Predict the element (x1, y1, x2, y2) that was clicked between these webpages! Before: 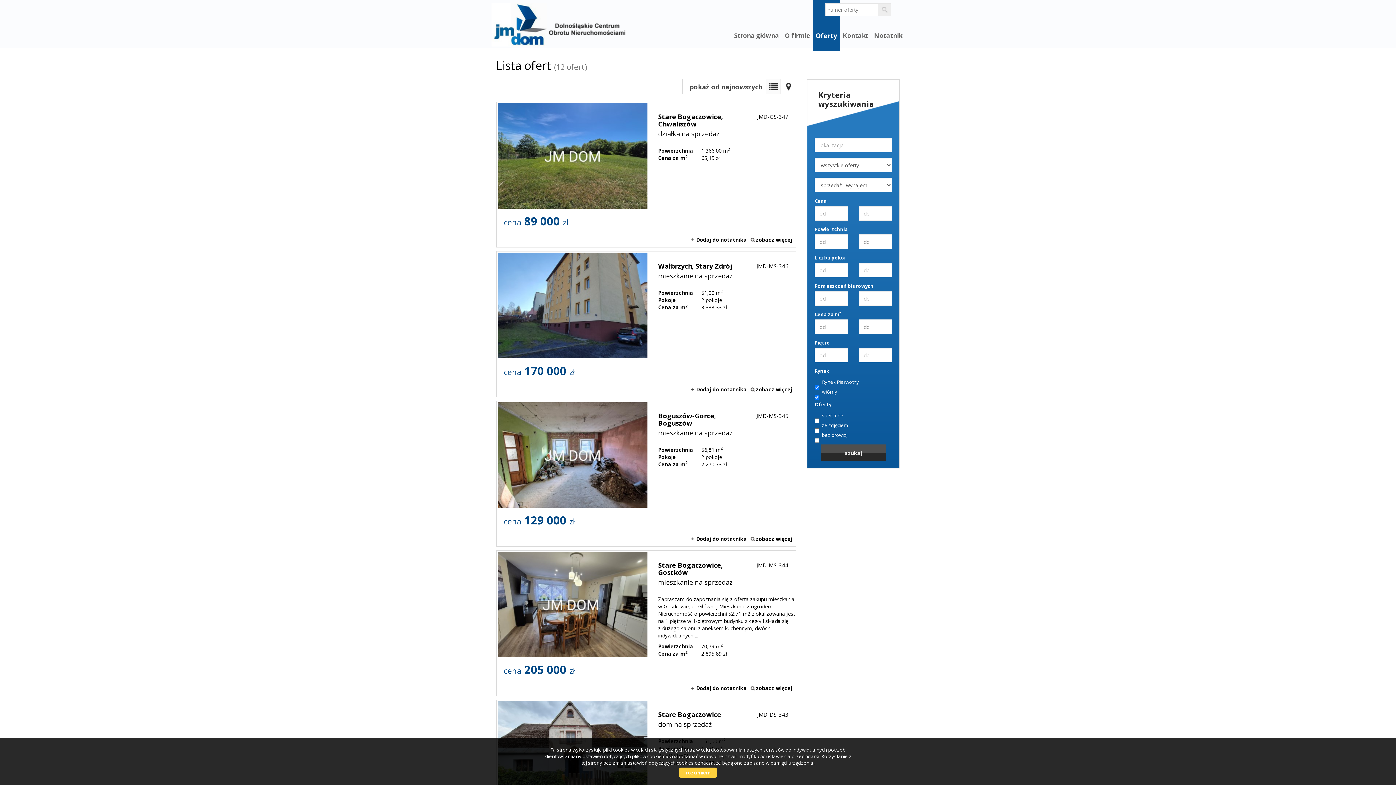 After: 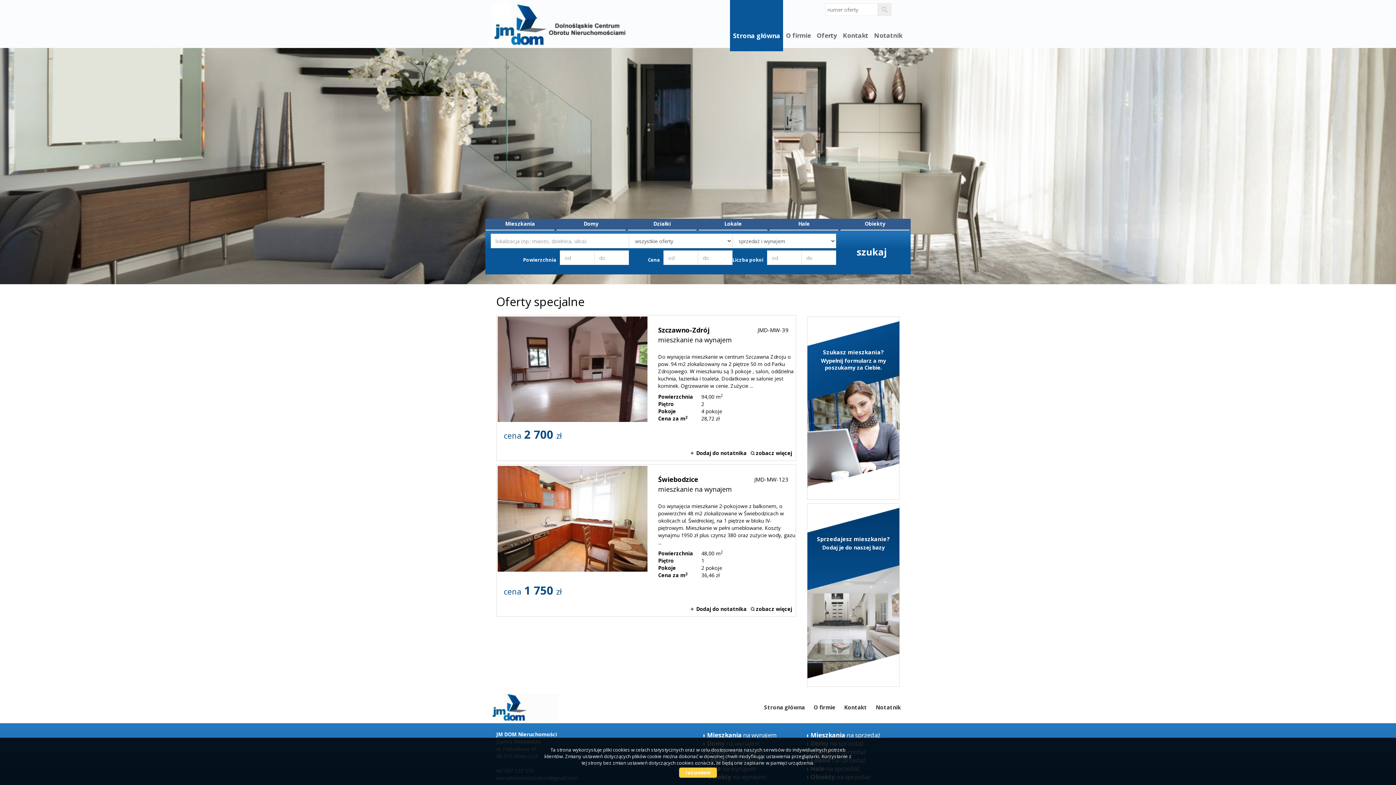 Action: bbox: (732, 1, 781, 50) label: Strona główna